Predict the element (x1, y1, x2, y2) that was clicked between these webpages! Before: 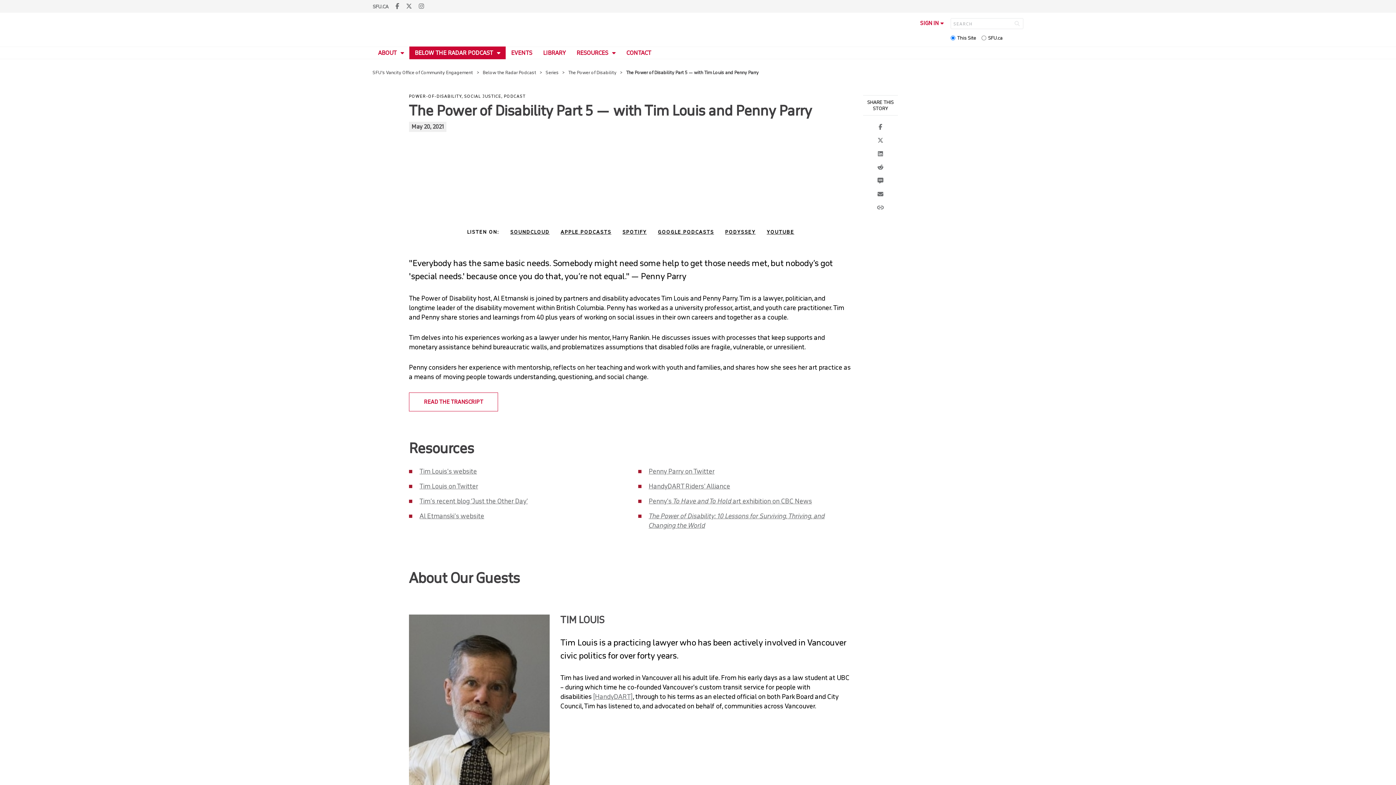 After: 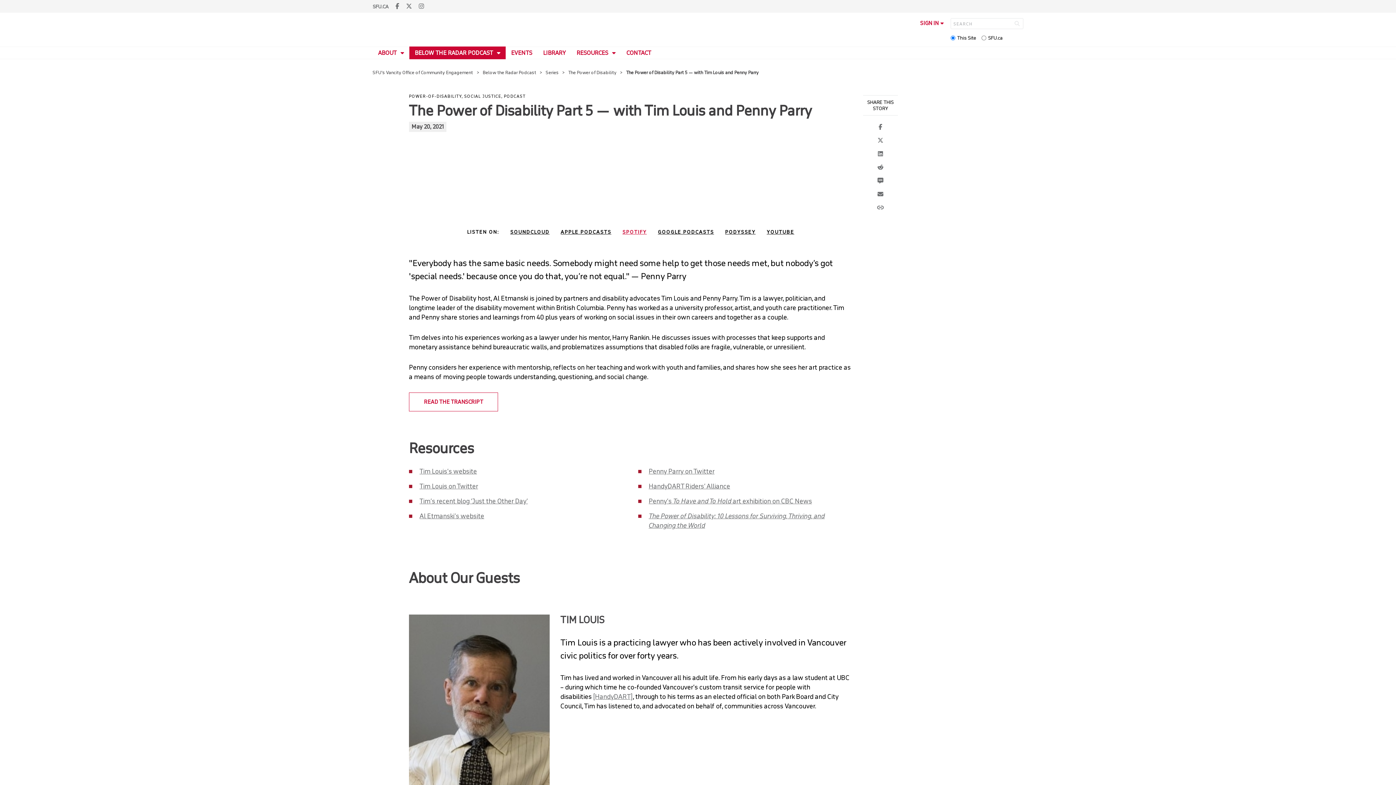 Action: label: SPOTIFY bbox: (622, 229, 646, 235)